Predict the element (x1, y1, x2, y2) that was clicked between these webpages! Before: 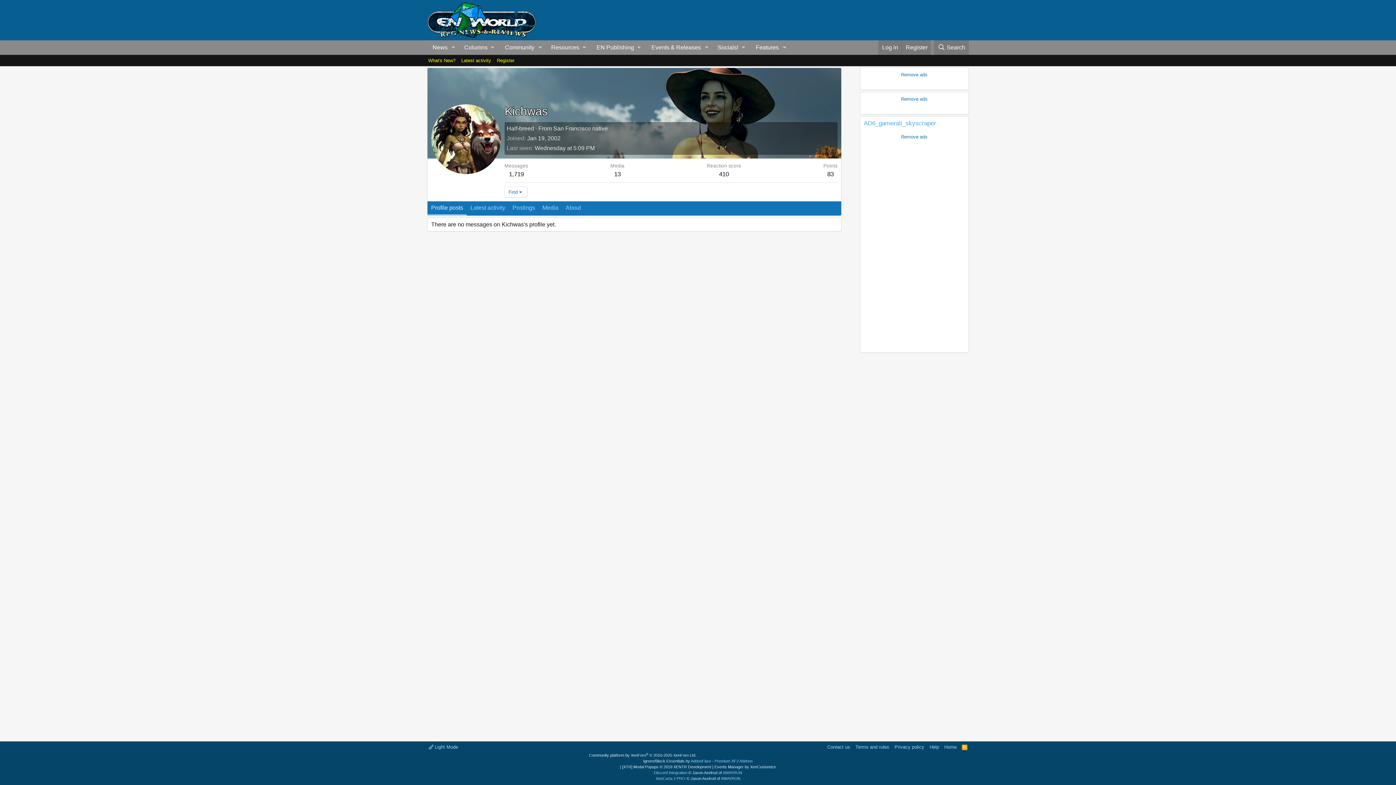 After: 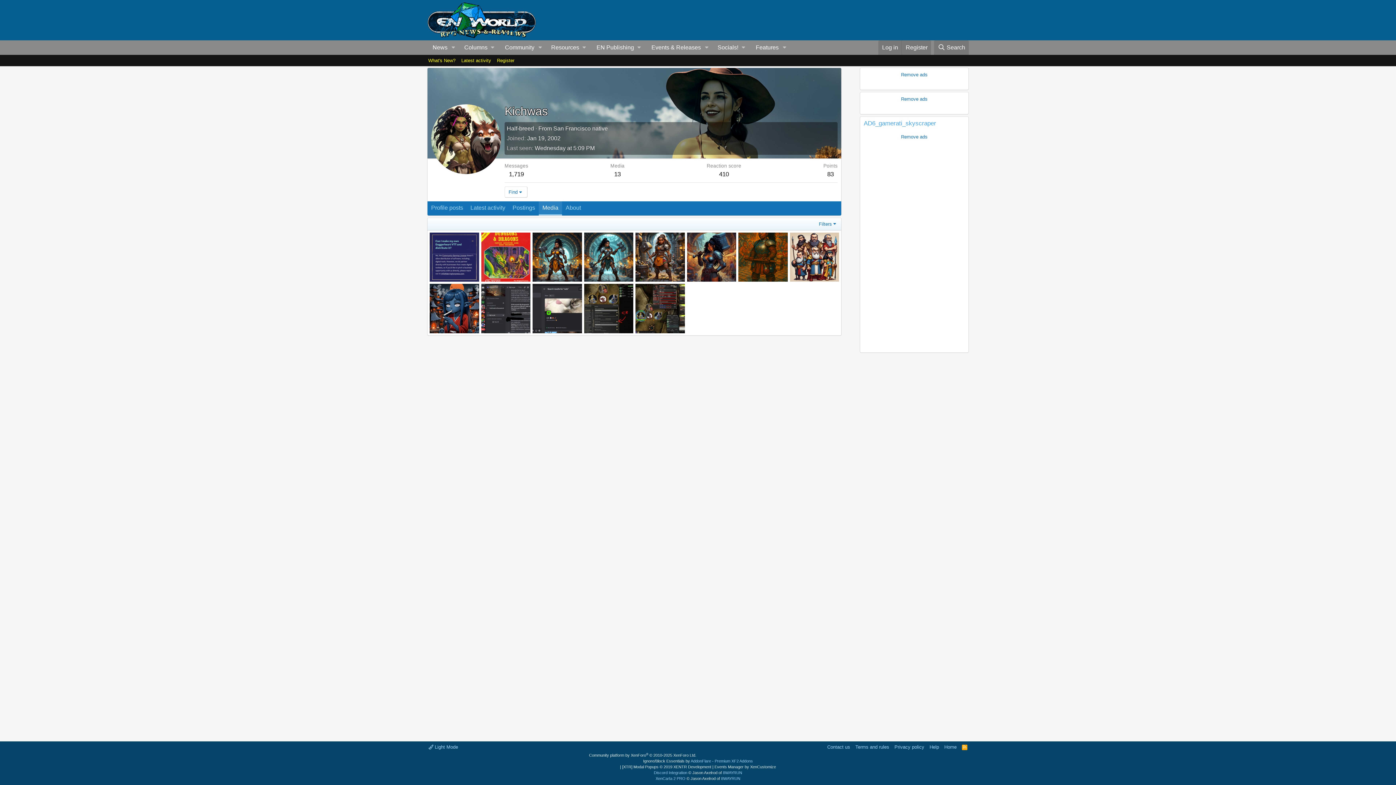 Action: label: Media bbox: (538, 201, 562, 215)